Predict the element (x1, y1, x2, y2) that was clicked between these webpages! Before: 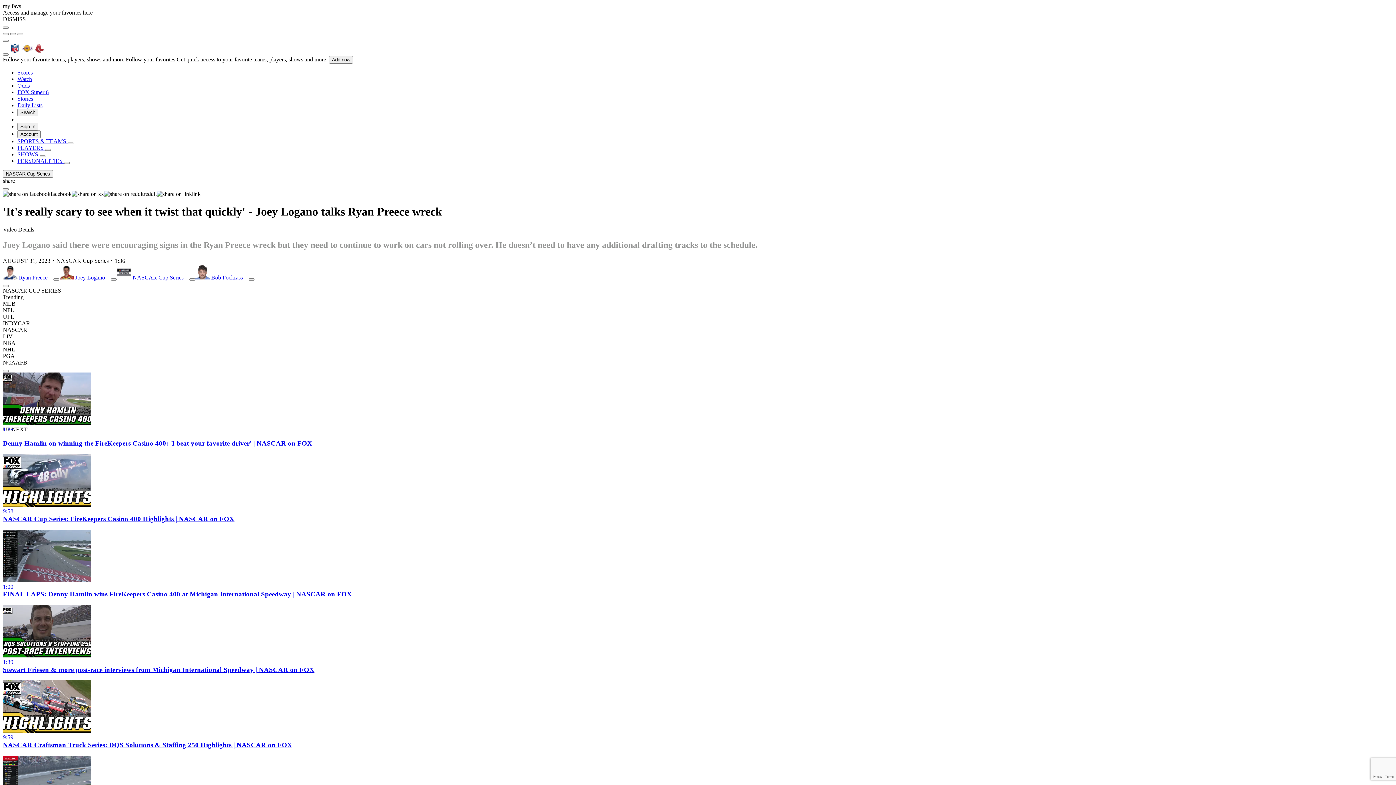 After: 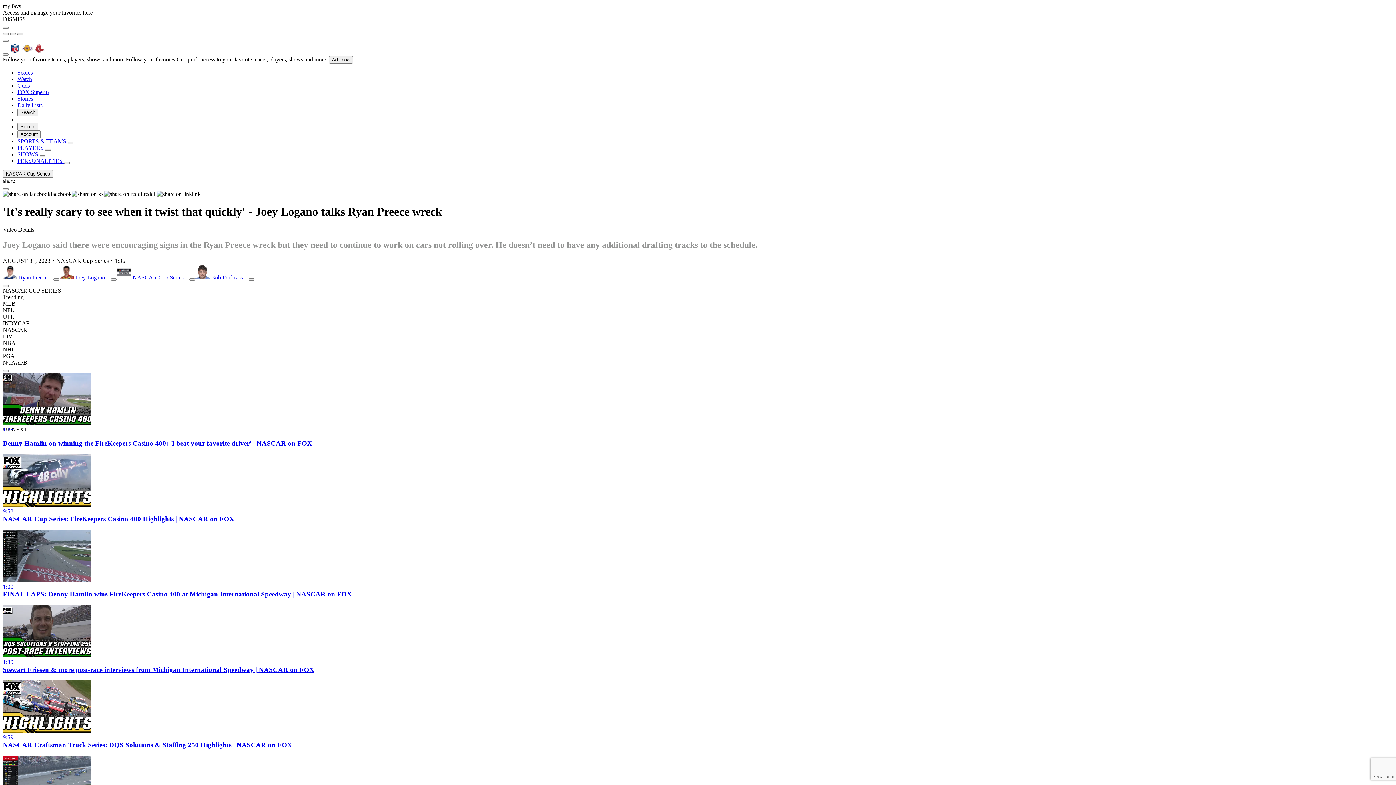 Action: label: Close bbox: (17, 33, 23, 35)